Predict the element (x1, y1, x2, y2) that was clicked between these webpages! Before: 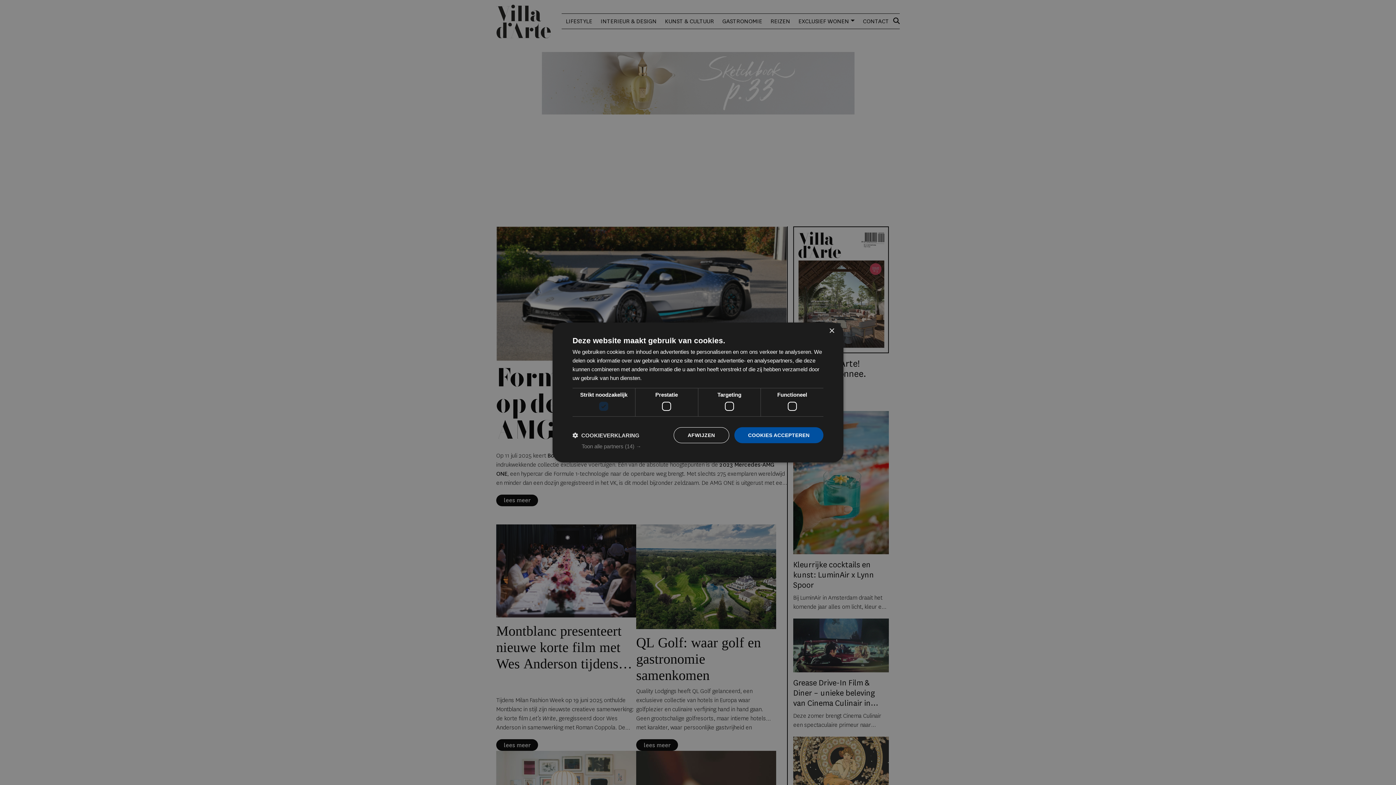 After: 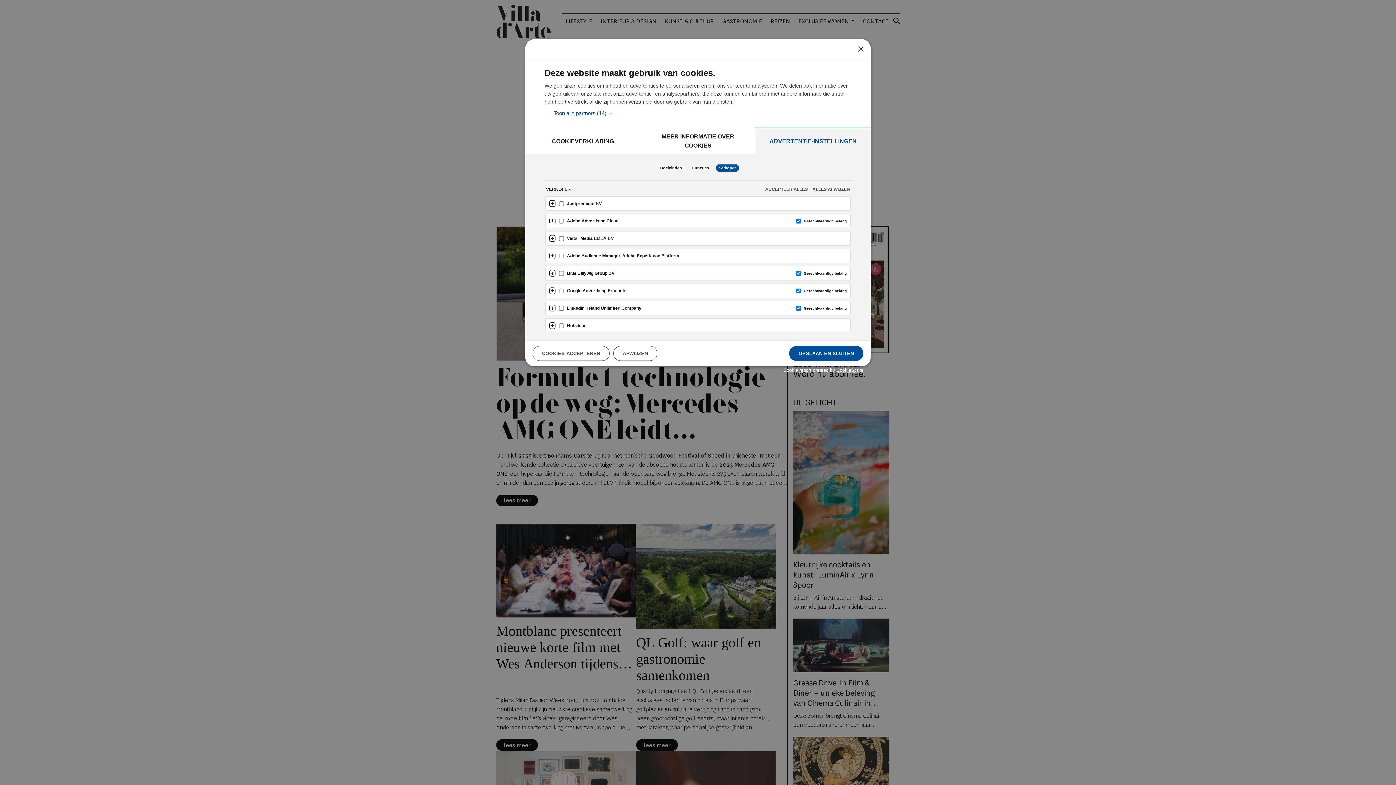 Action: bbox: (581, 443, 823, 450) label: Toon alle partners (14) →